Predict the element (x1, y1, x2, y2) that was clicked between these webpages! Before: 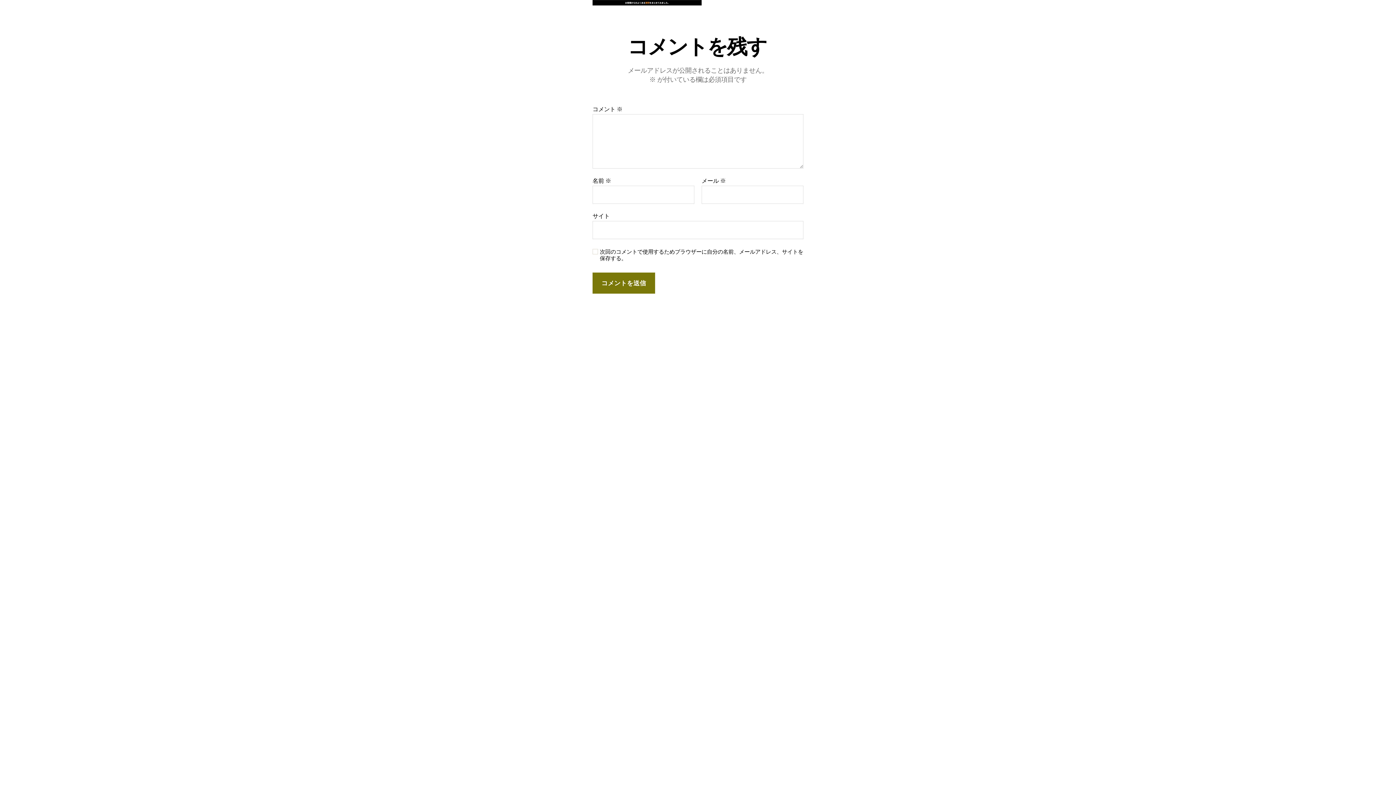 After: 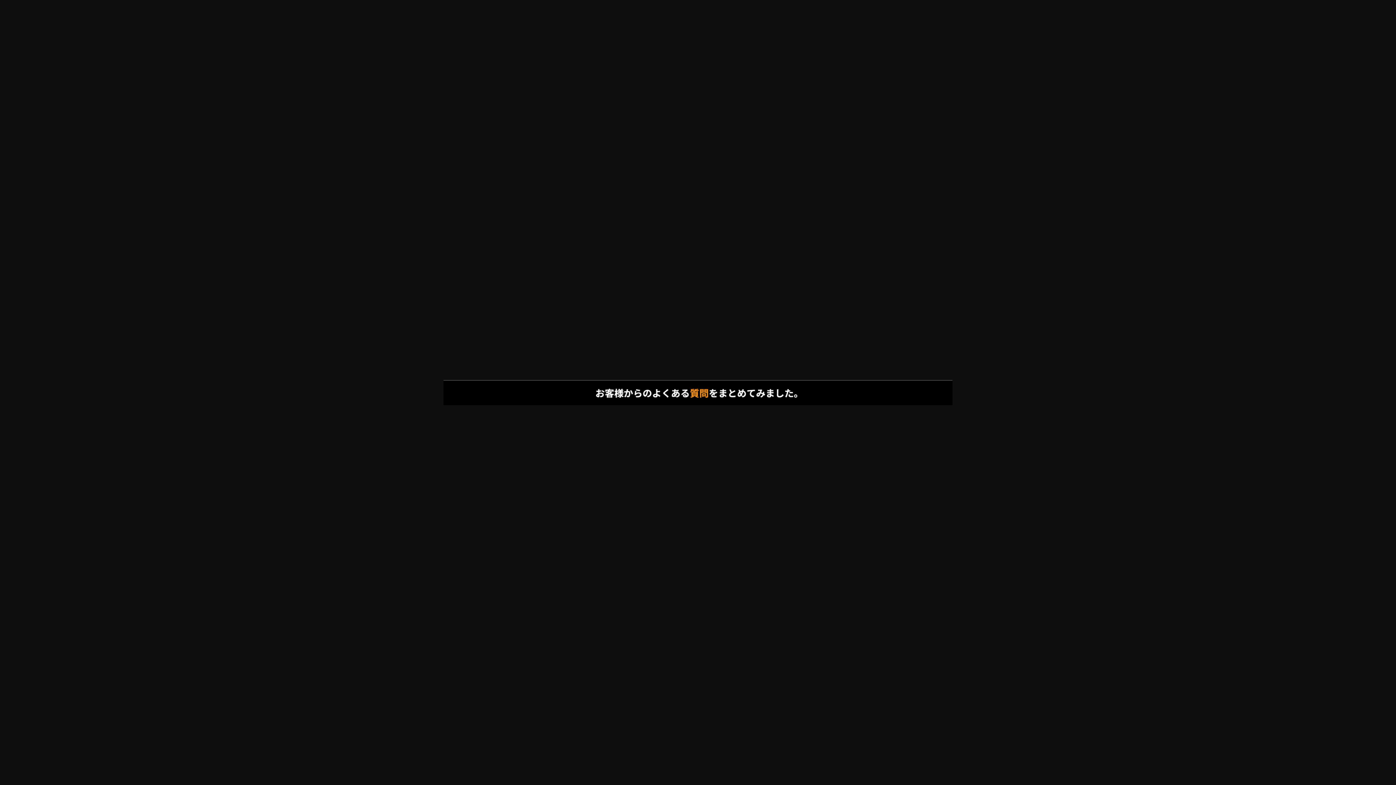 Action: bbox: (592, 0, 803, 5)